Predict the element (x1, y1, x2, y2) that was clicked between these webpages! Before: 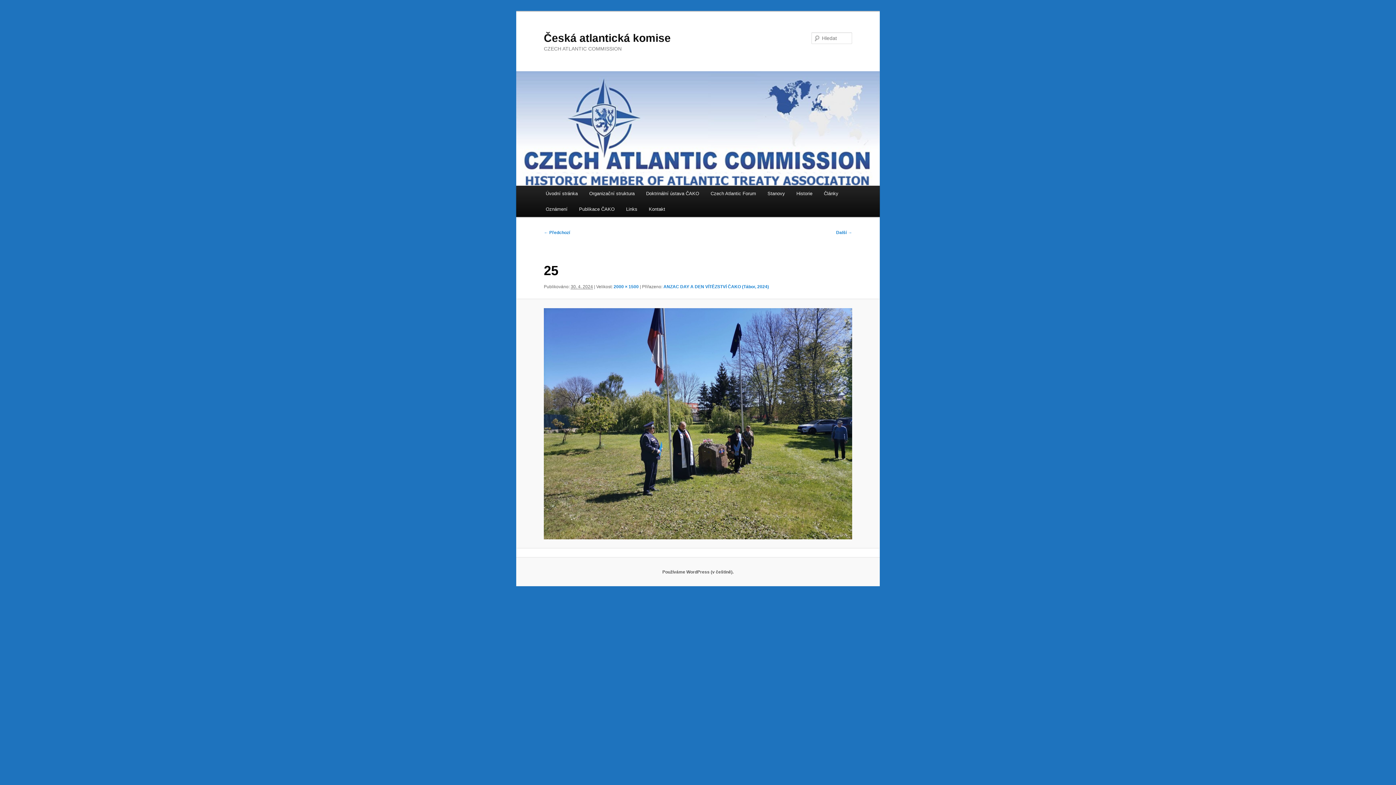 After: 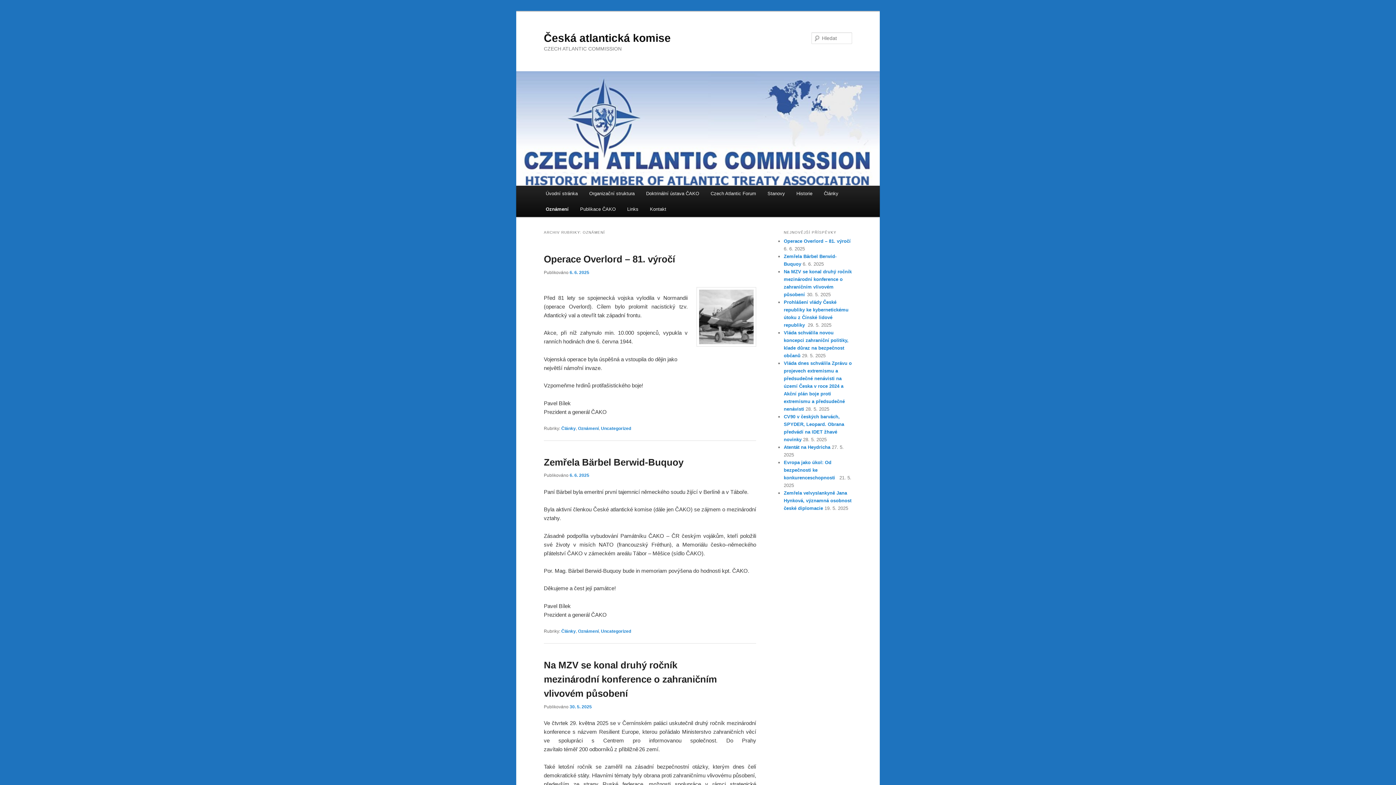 Action: bbox: (540, 201, 573, 217) label: Oznámení